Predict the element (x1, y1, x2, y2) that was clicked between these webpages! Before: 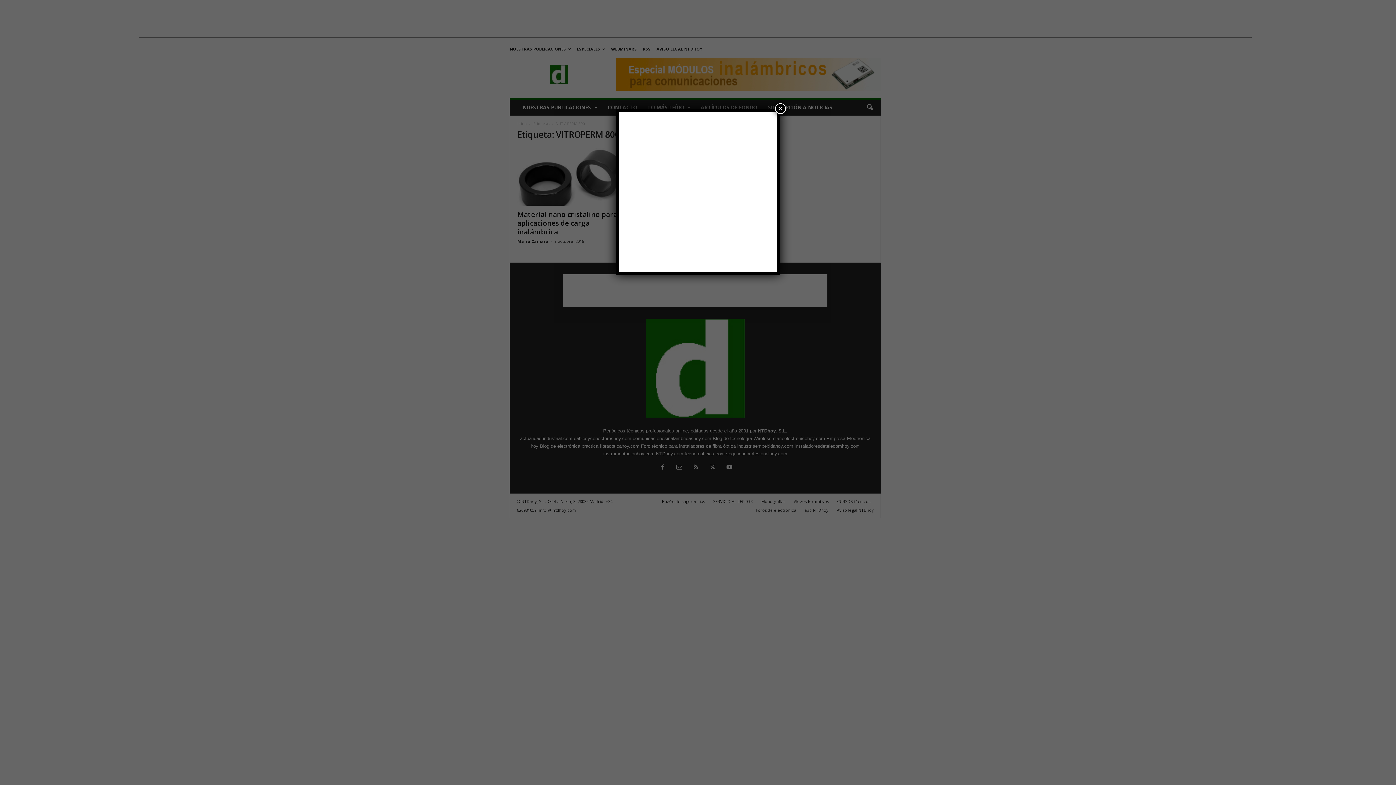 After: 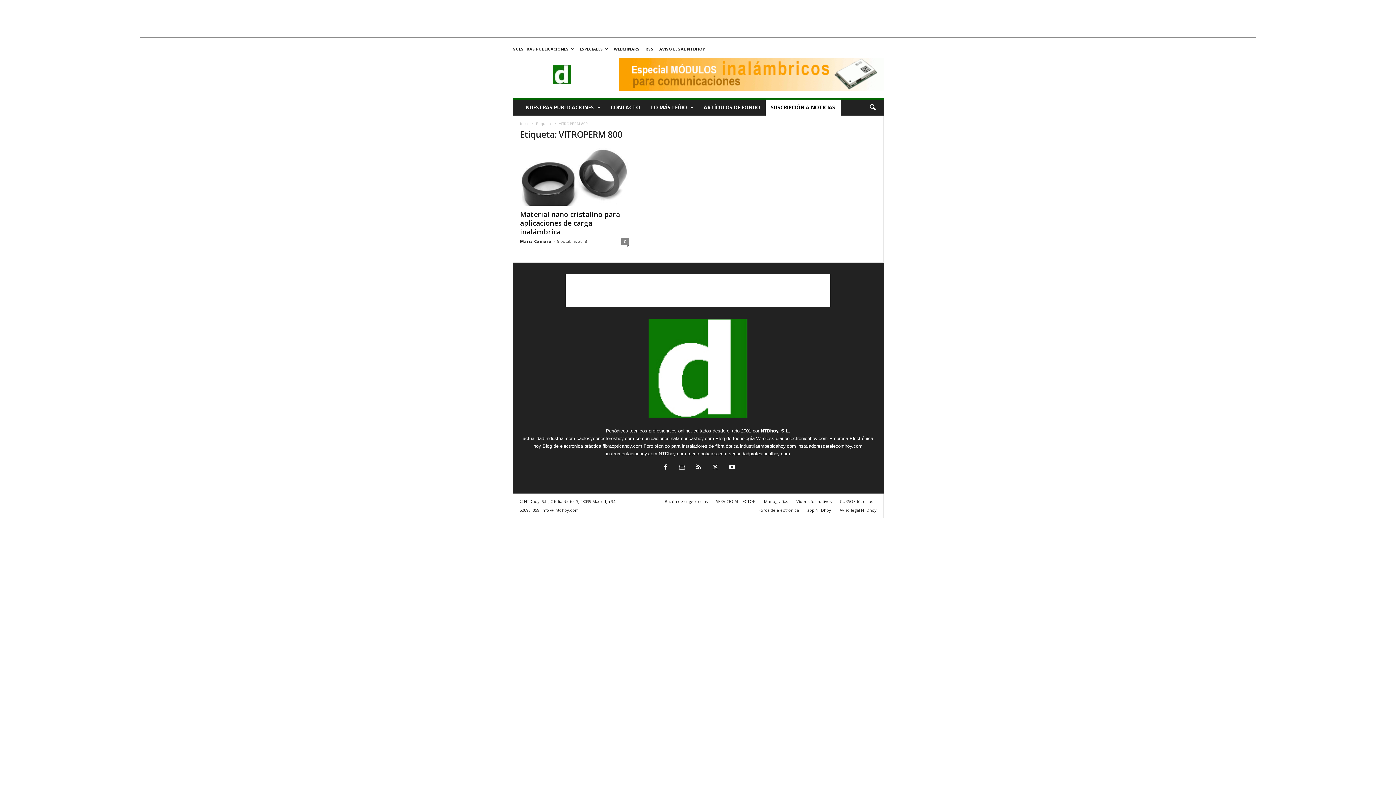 Action: bbox: (775, 103, 786, 114) label: Cerrar